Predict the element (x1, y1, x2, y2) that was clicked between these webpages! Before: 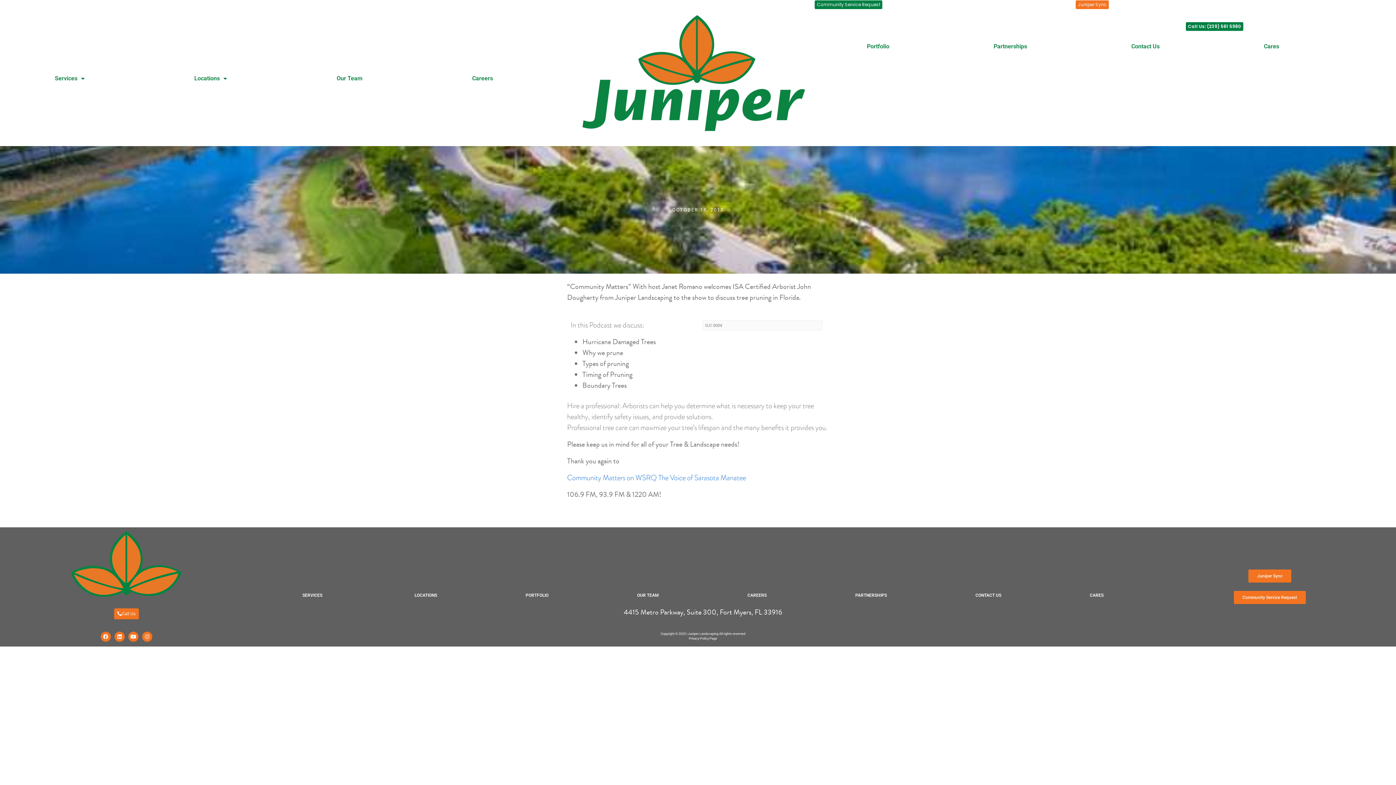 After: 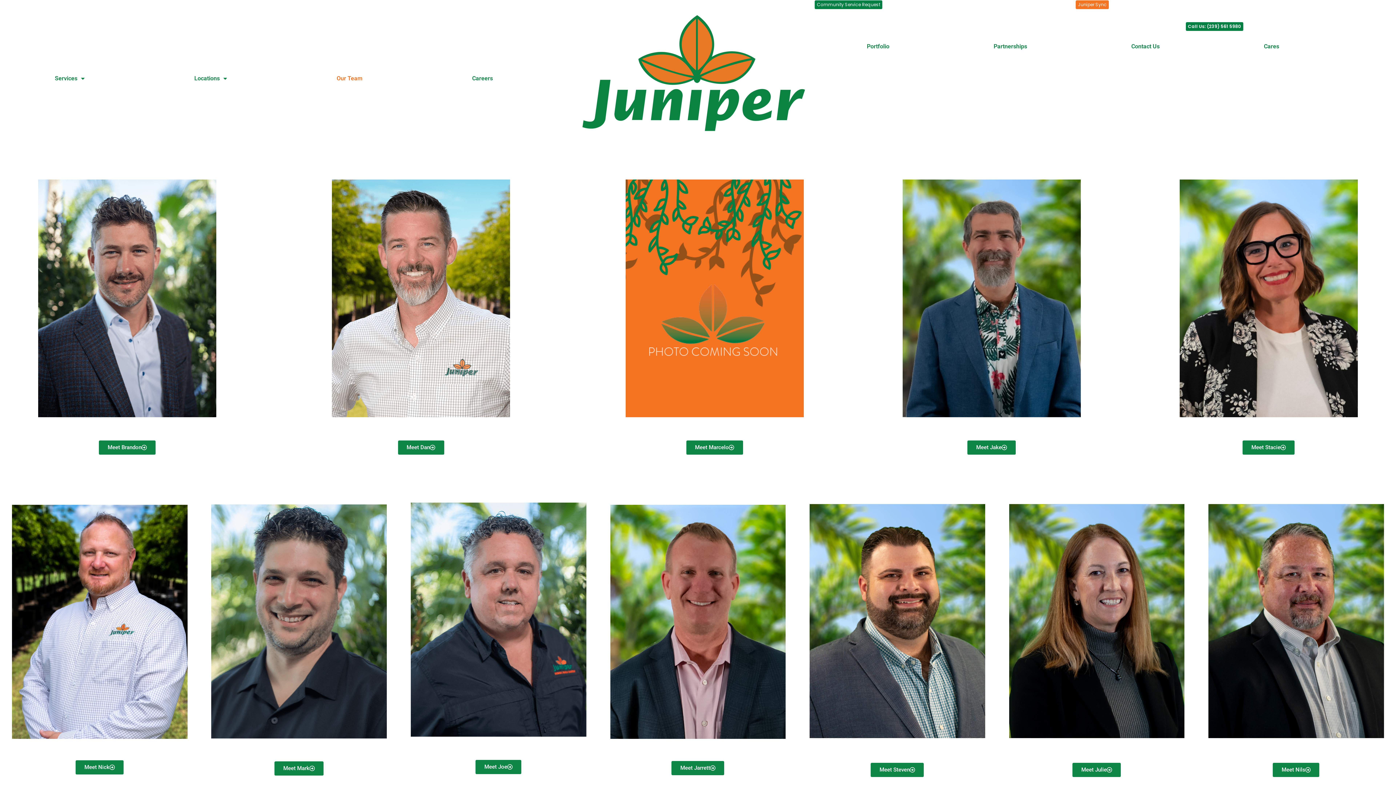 Action: label: Our Team bbox: (281, 70, 417, 86)